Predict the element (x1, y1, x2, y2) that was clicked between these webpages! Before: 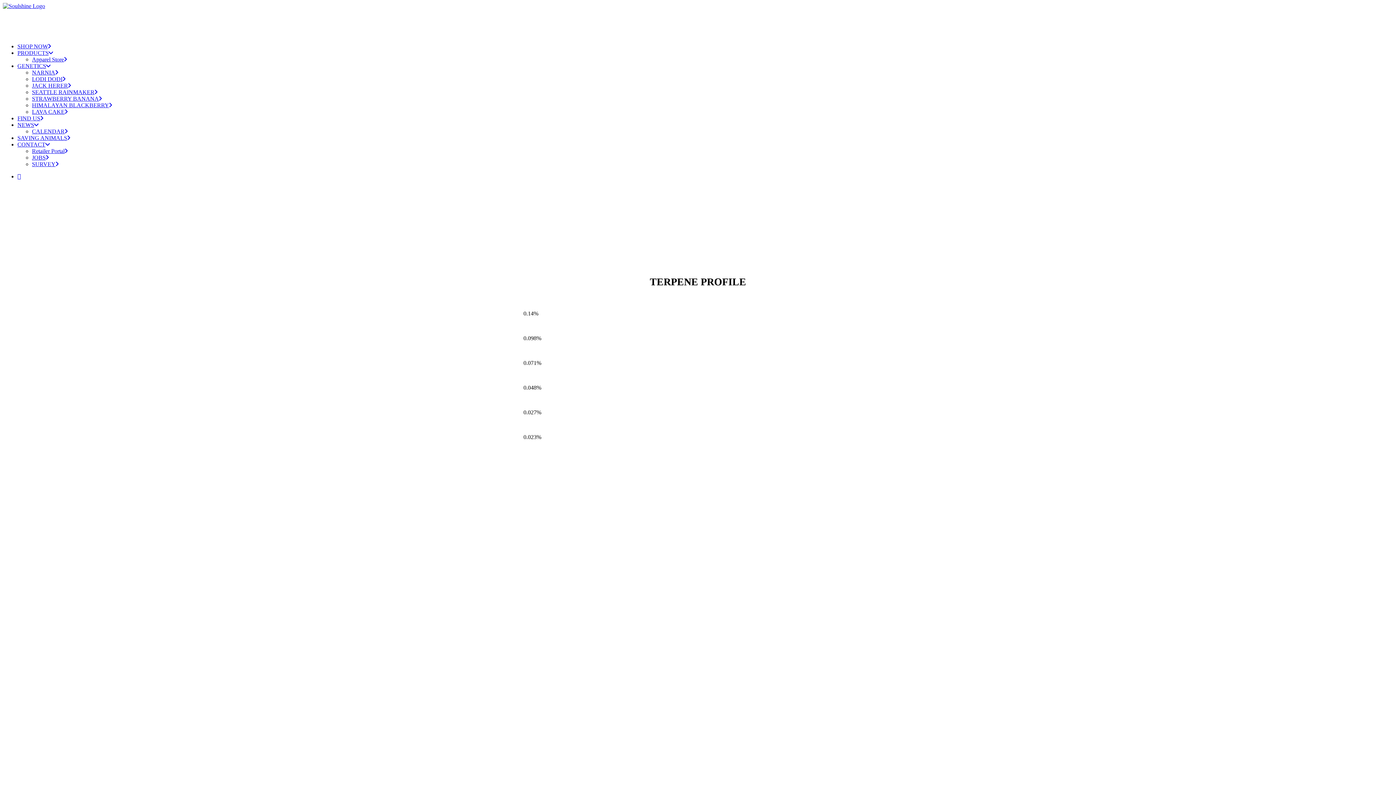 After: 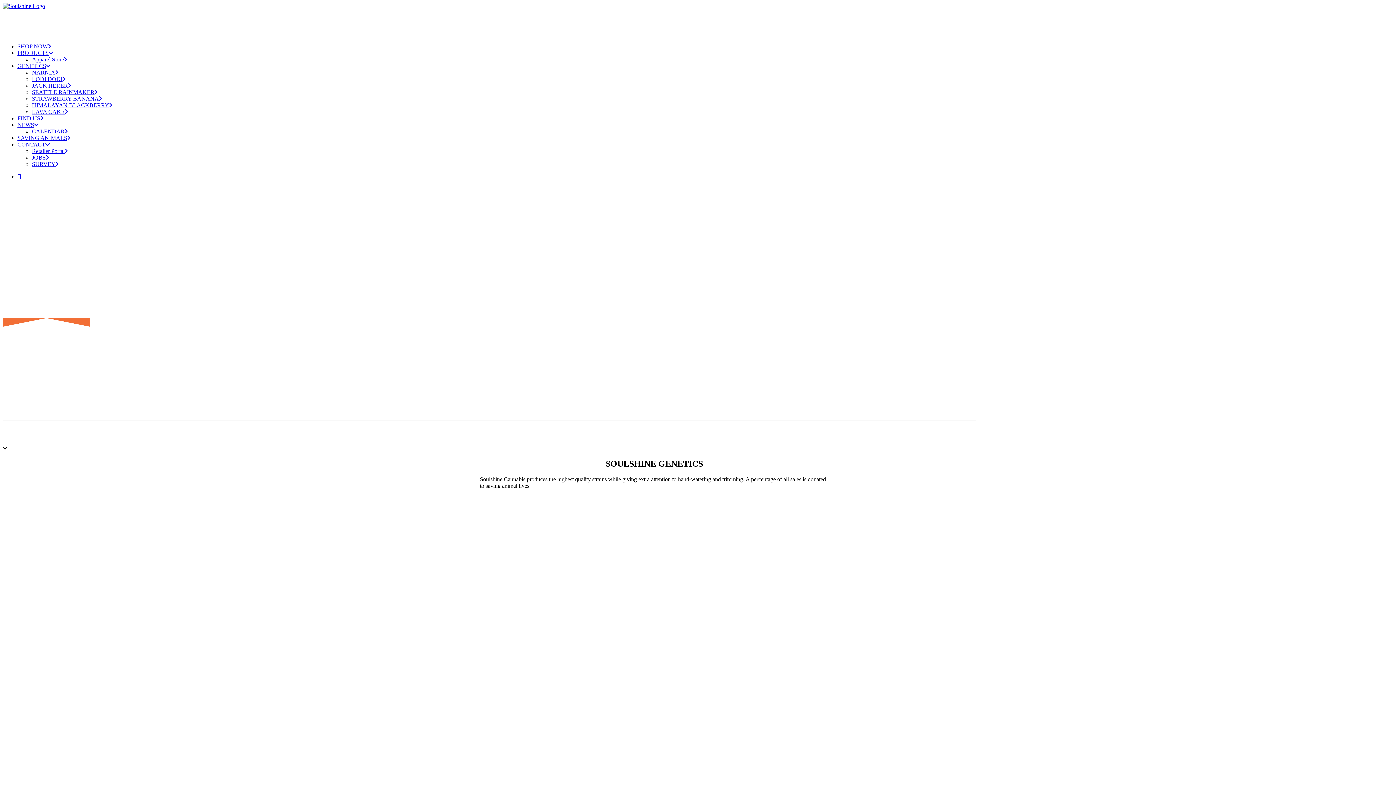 Action: bbox: (2, 2, 1393, 37)